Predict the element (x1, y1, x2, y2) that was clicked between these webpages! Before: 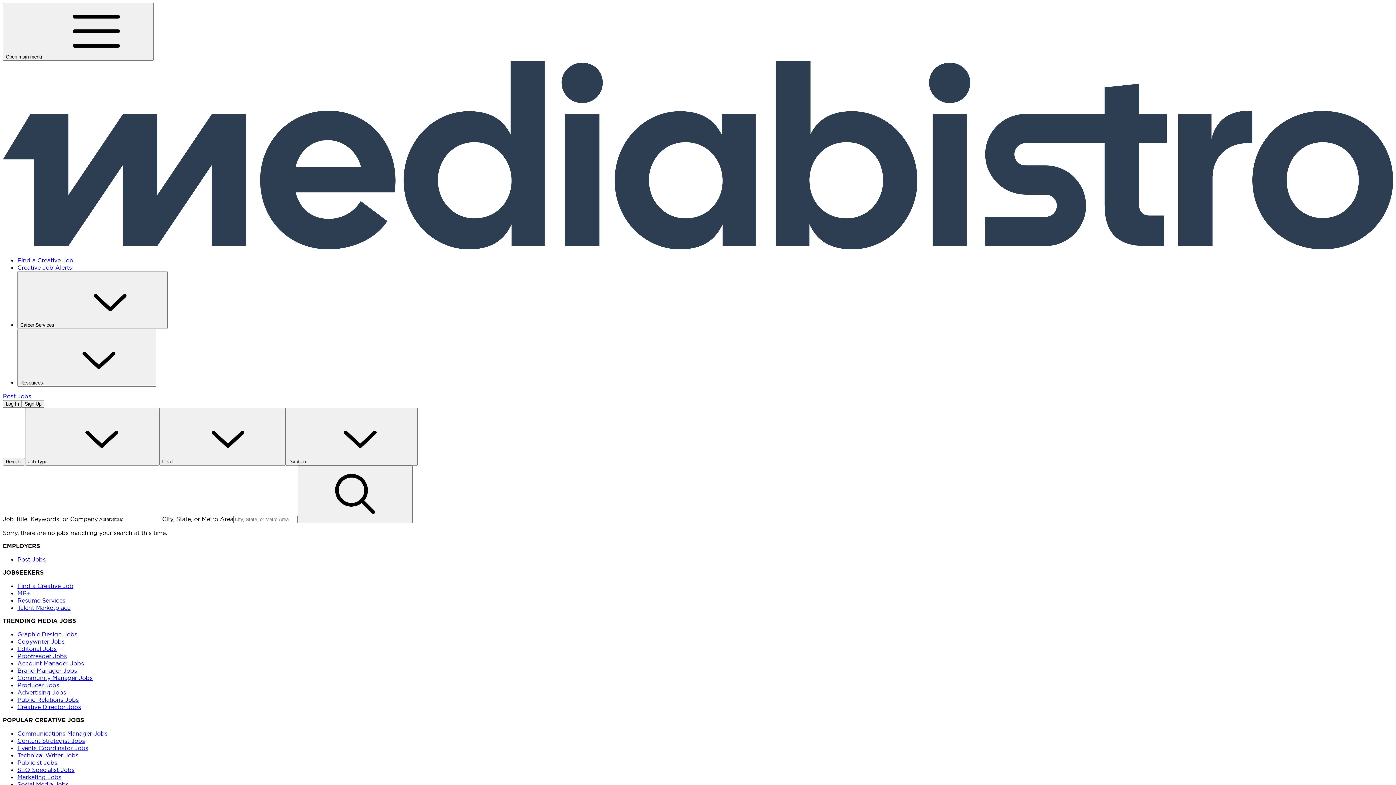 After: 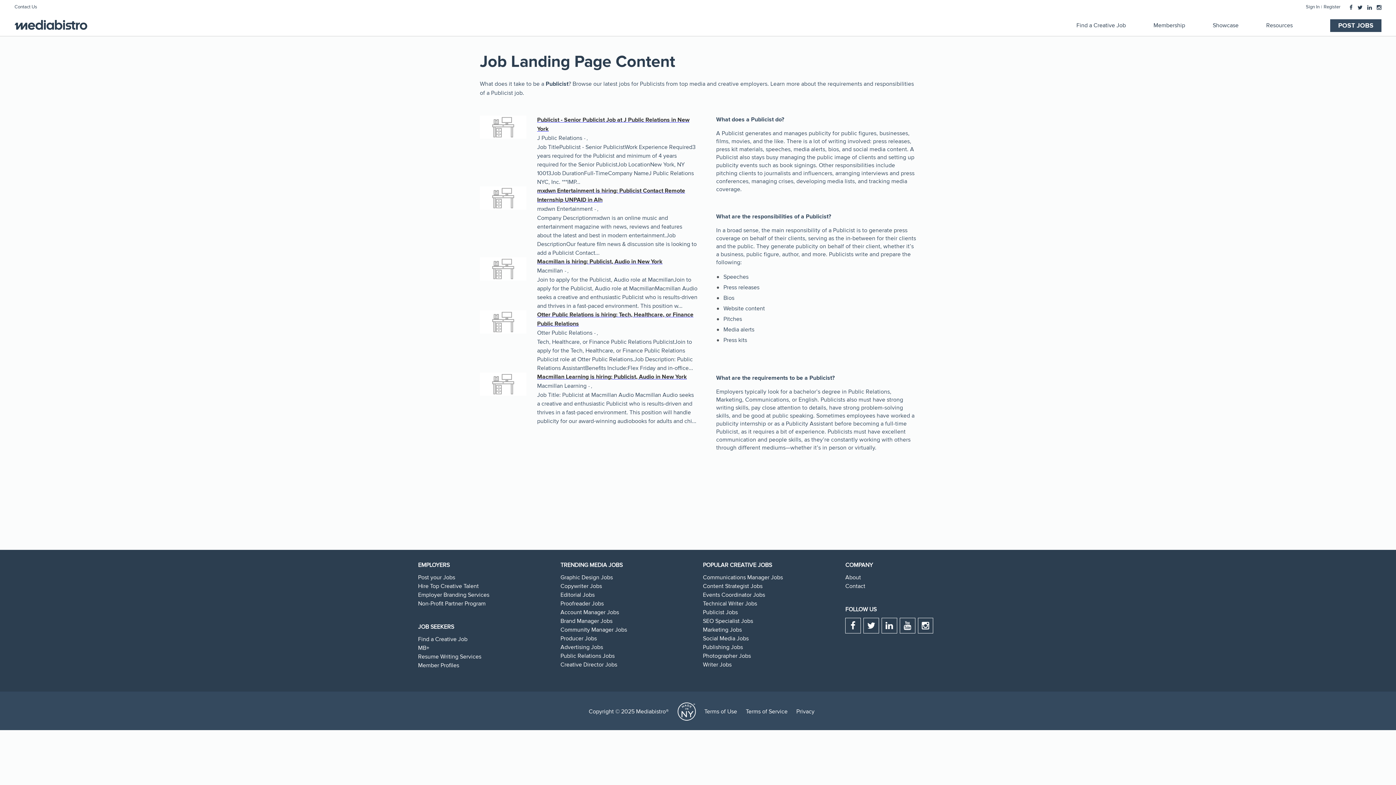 Action: label: Publicist Jobs bbox: (17, 759, 57, 766)